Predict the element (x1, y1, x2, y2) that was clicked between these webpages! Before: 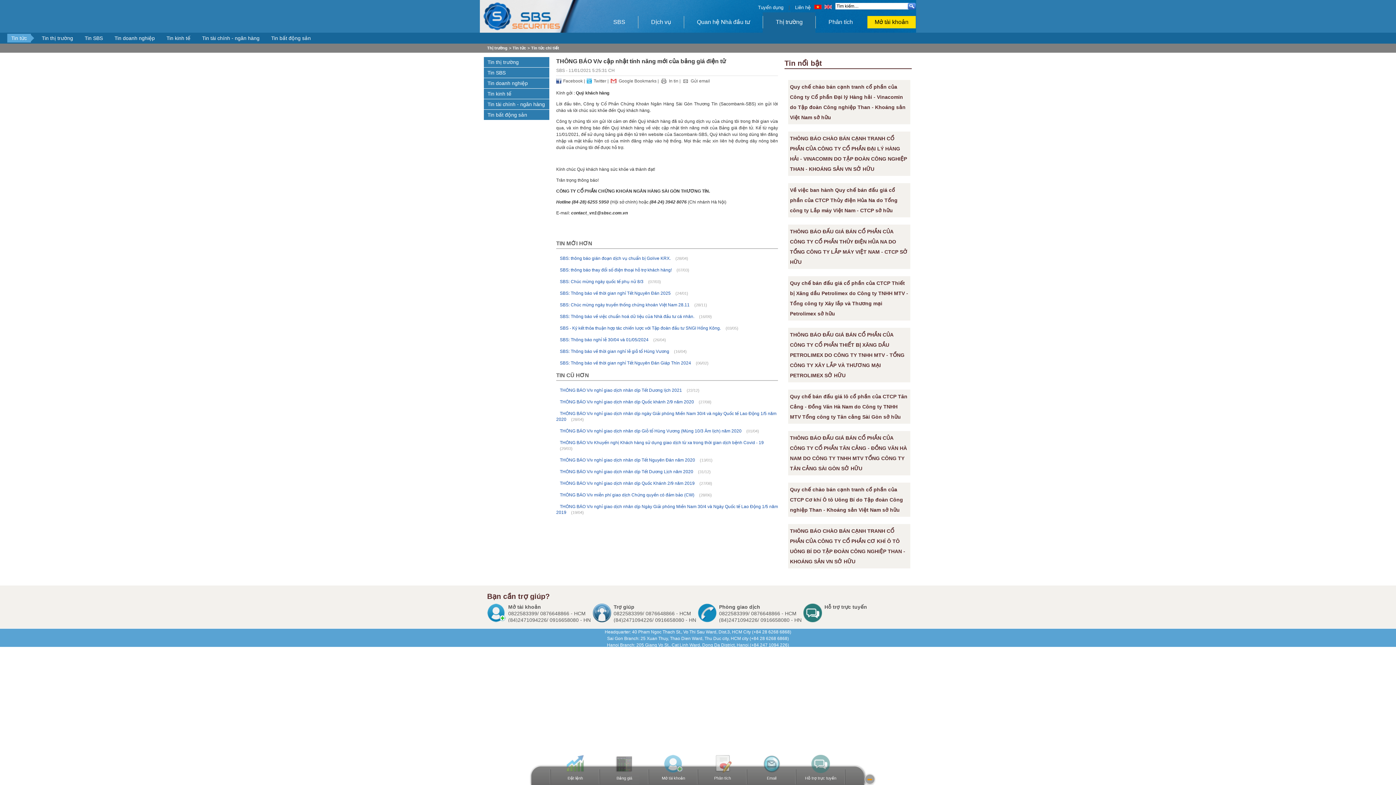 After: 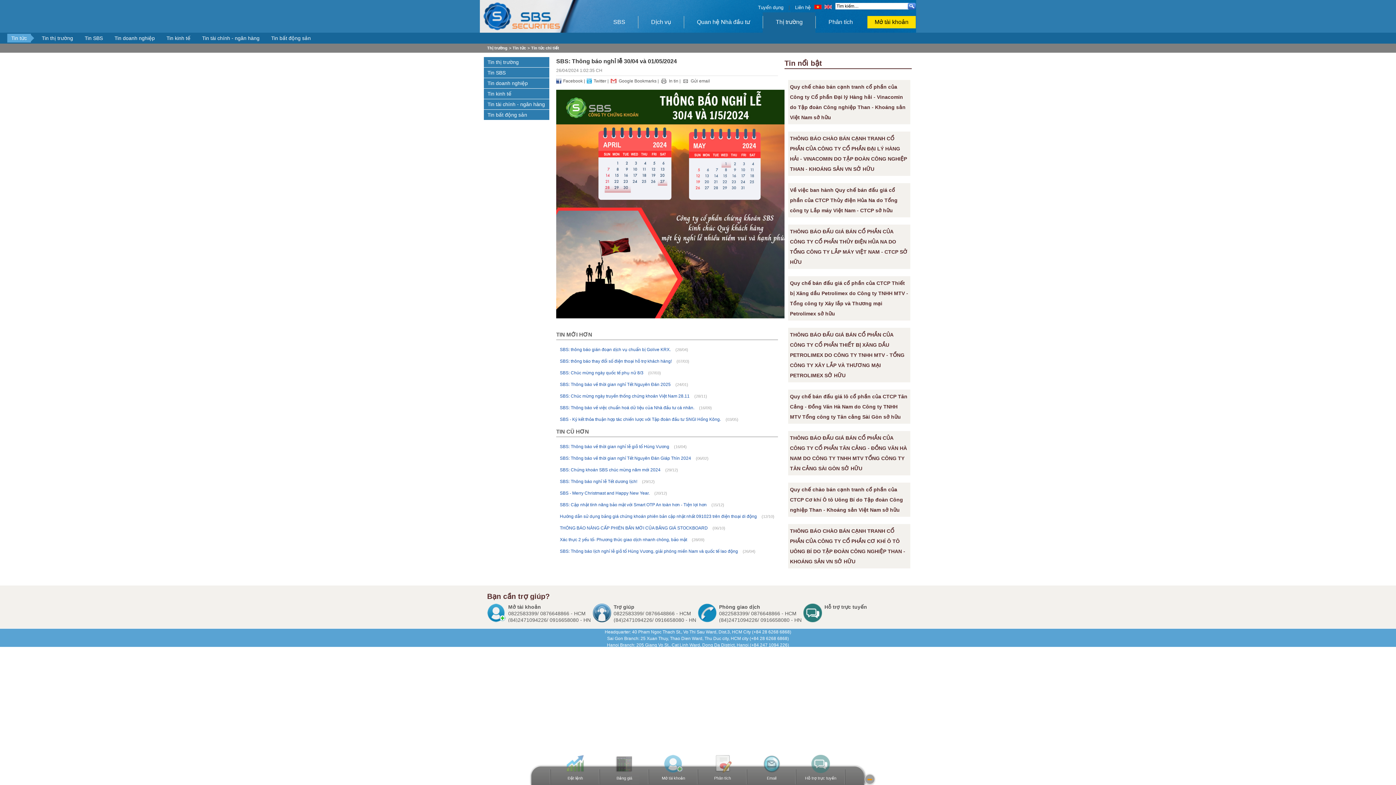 Action: bbox: (560, 337, 648, 342) label: SBS: Thông báo nghỉ lễ 30/04 và 01/05/2024